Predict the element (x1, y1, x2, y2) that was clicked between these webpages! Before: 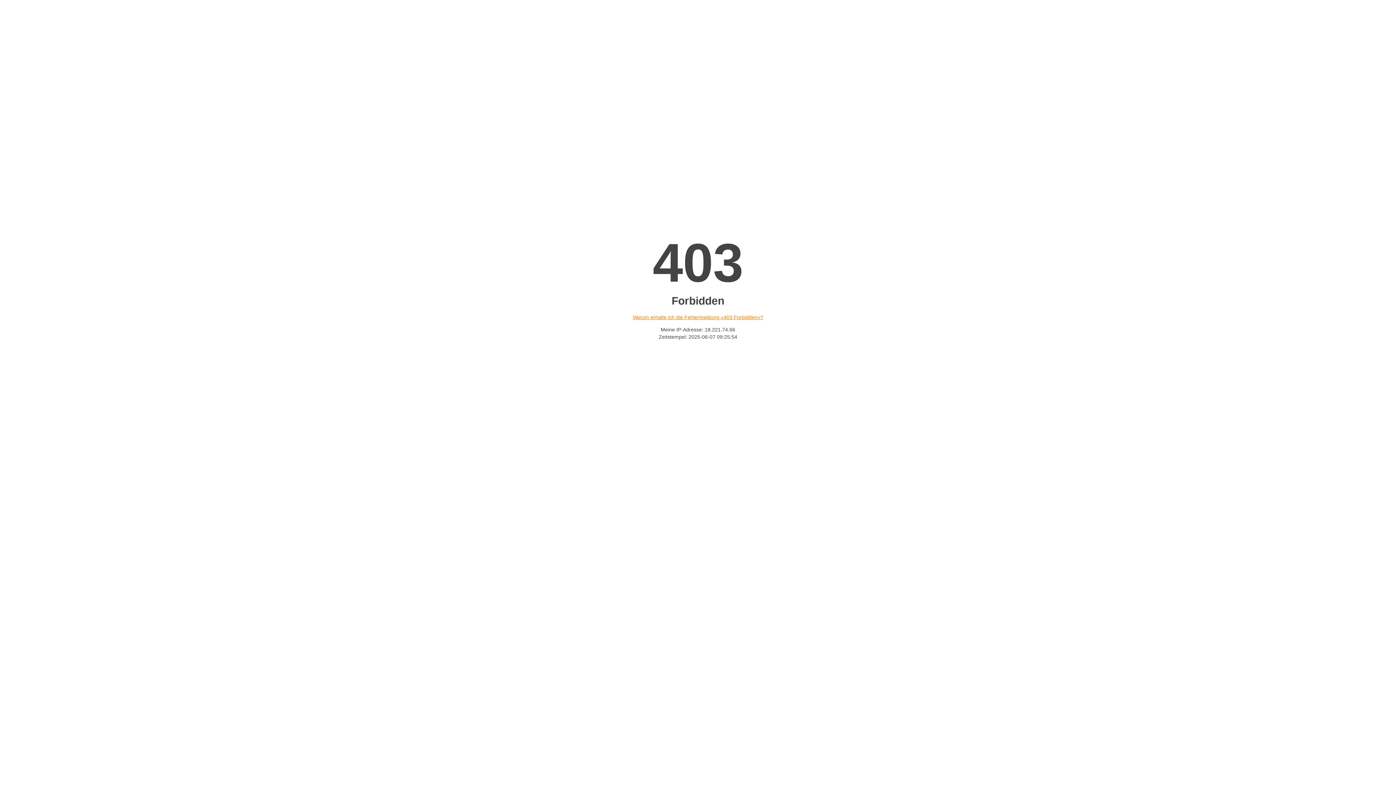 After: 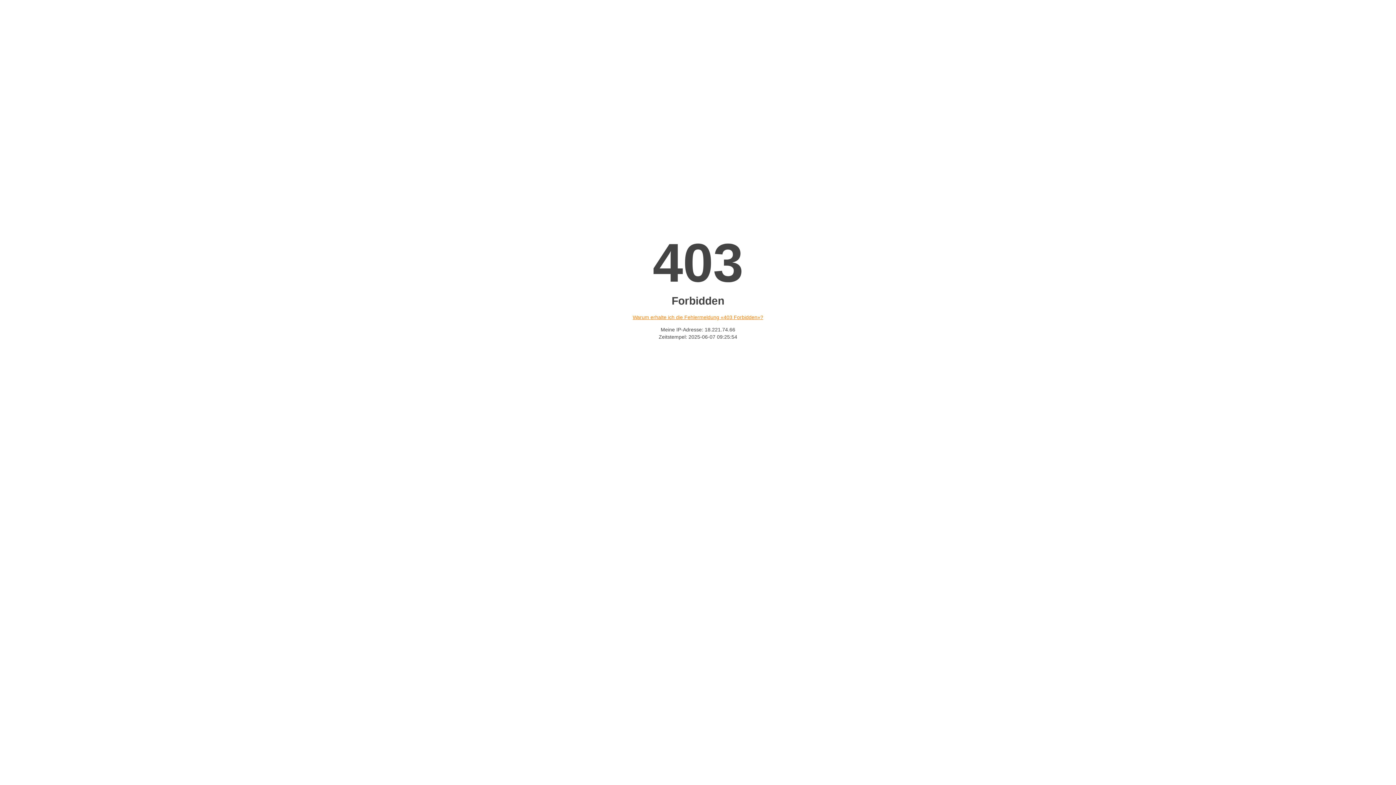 Action: bbox: (632, 314, 763, 320) label: Warum erhalte ich die Fehlermeldung «403 Forbidden»?